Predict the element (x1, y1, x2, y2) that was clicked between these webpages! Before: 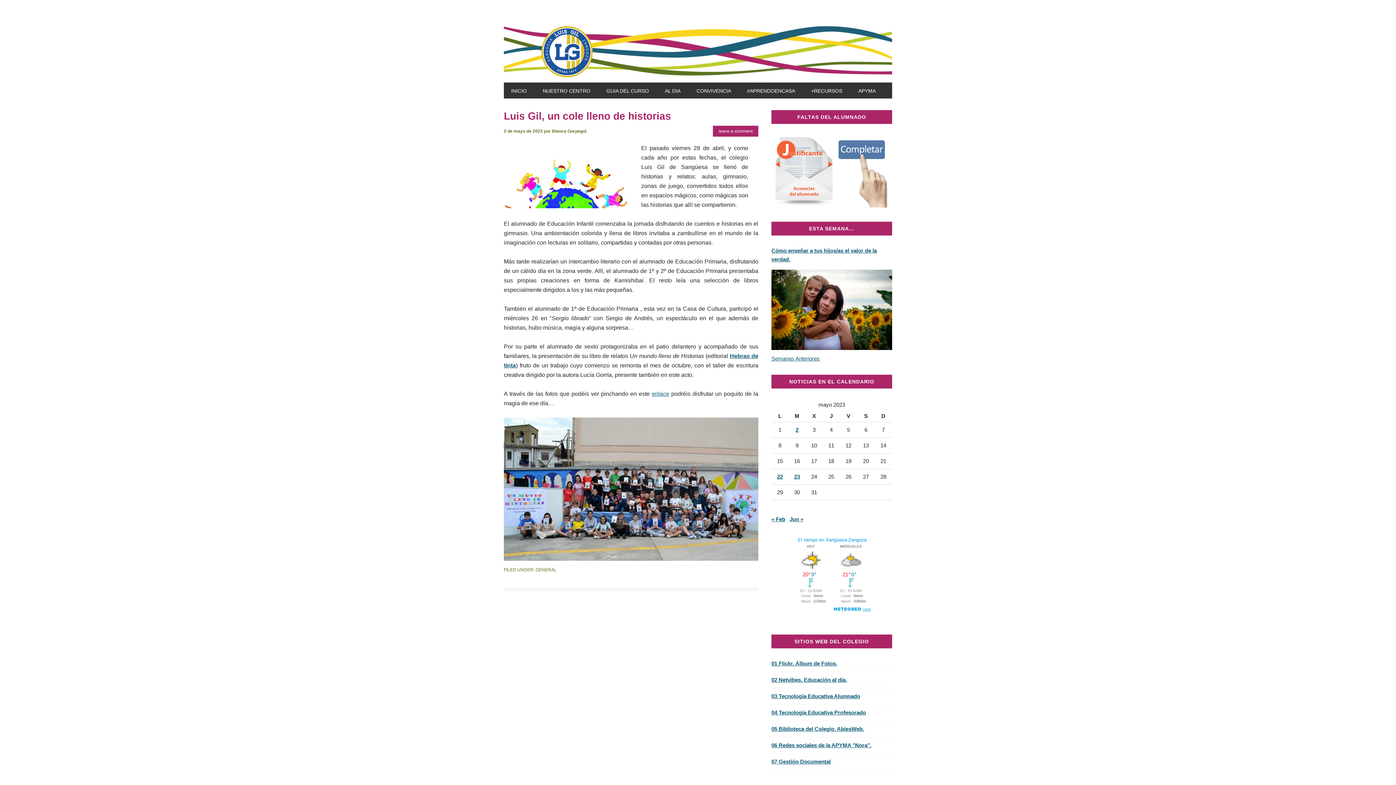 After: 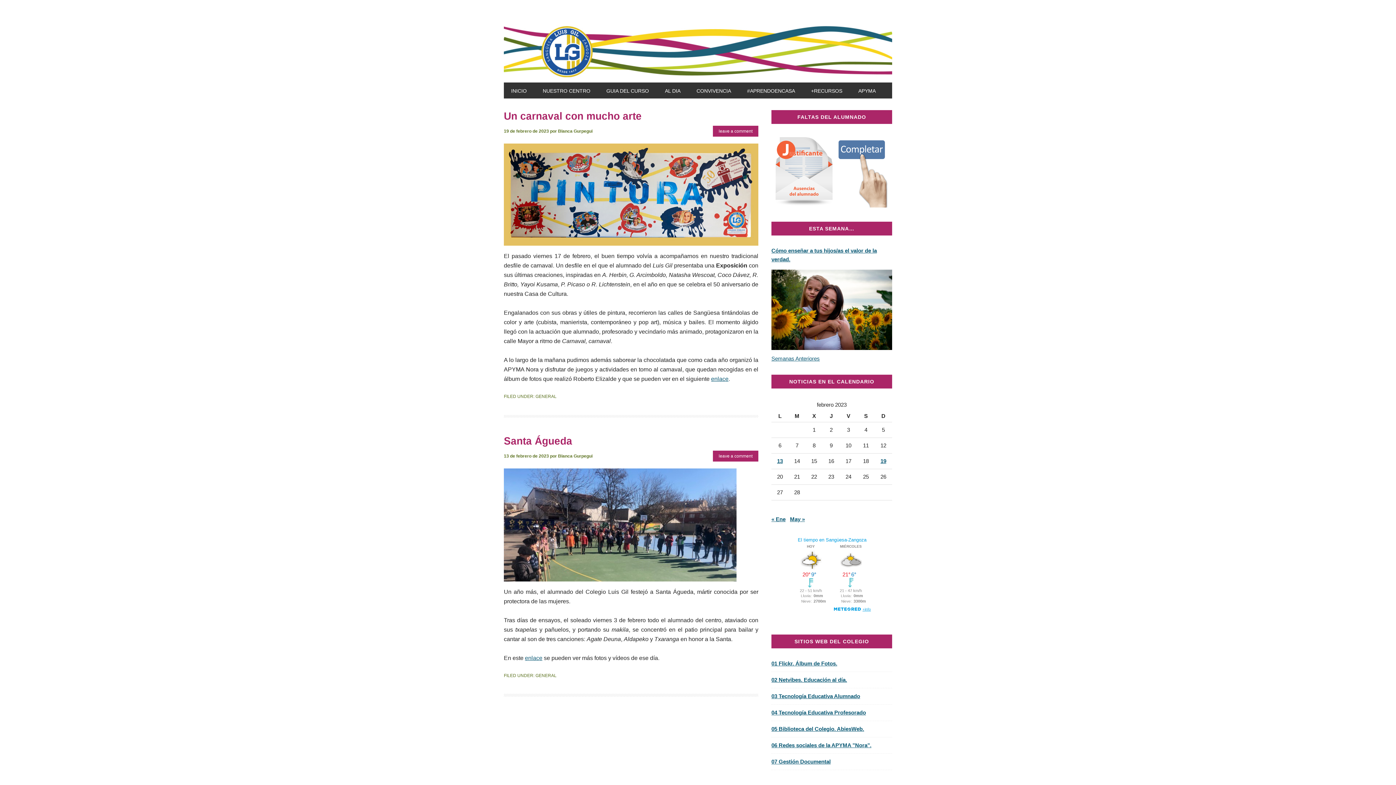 Action: bbox: (771, 516, 785, 522) label: « Feb